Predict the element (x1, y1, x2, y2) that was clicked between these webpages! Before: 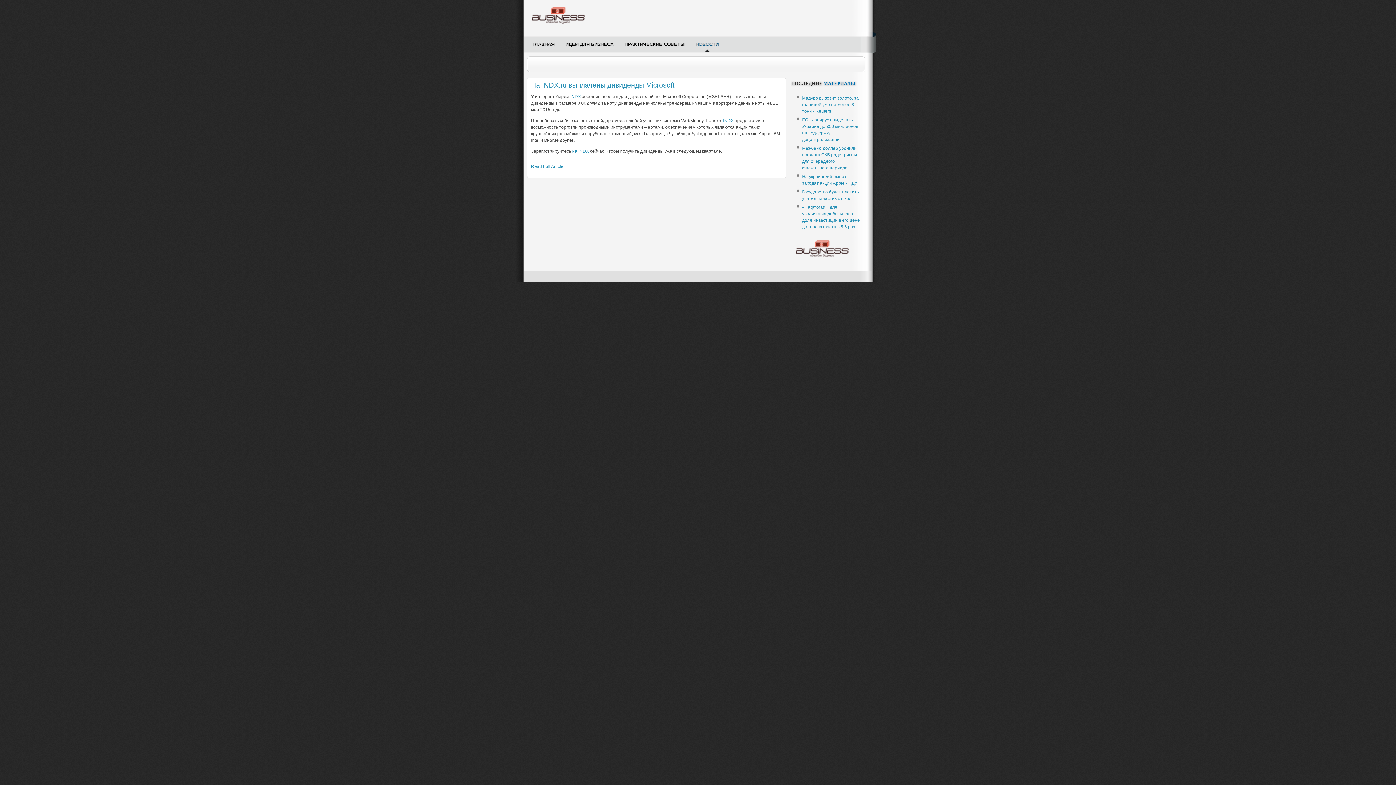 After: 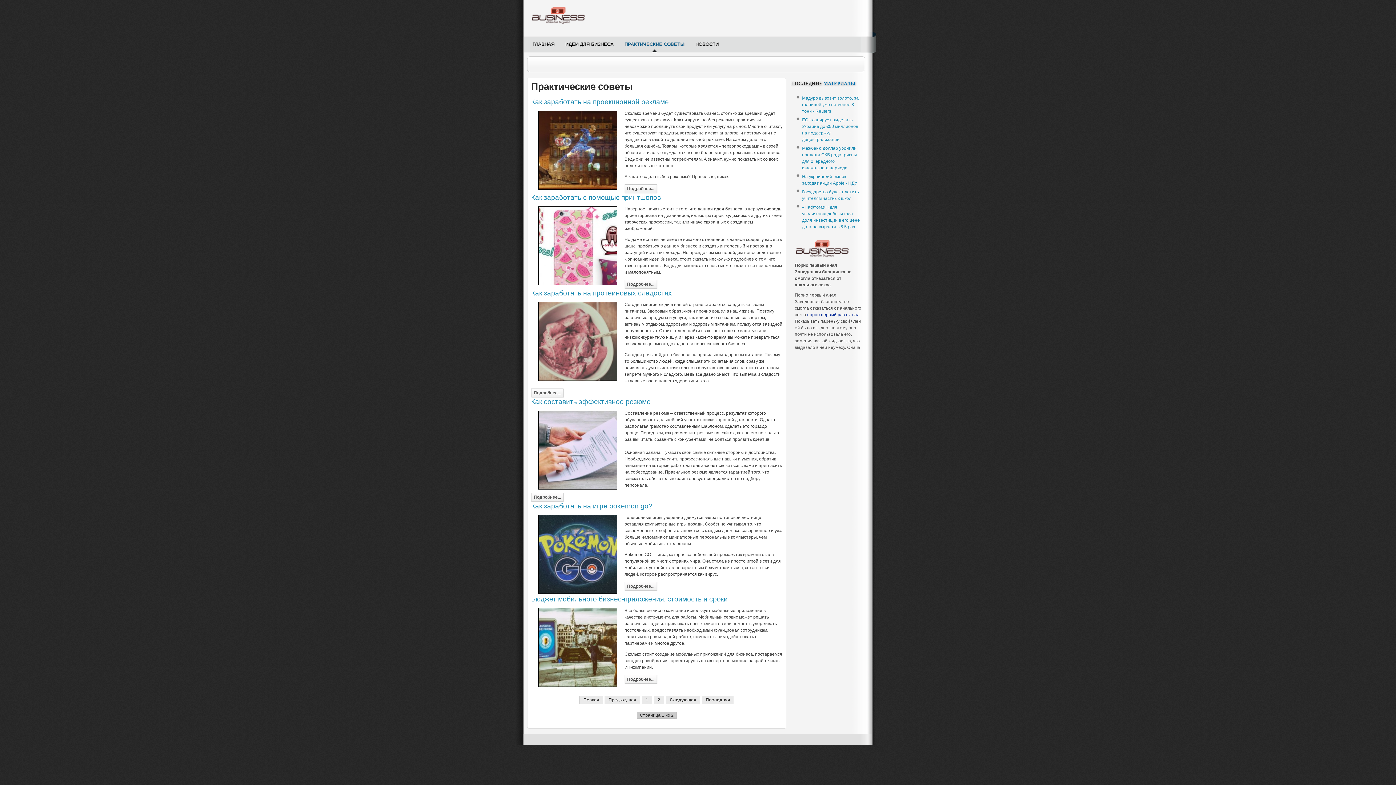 Action: label: ПРАКТИЧЕСКИЕ СОВЕТЫ bbox: (619, 36, 690, 52)